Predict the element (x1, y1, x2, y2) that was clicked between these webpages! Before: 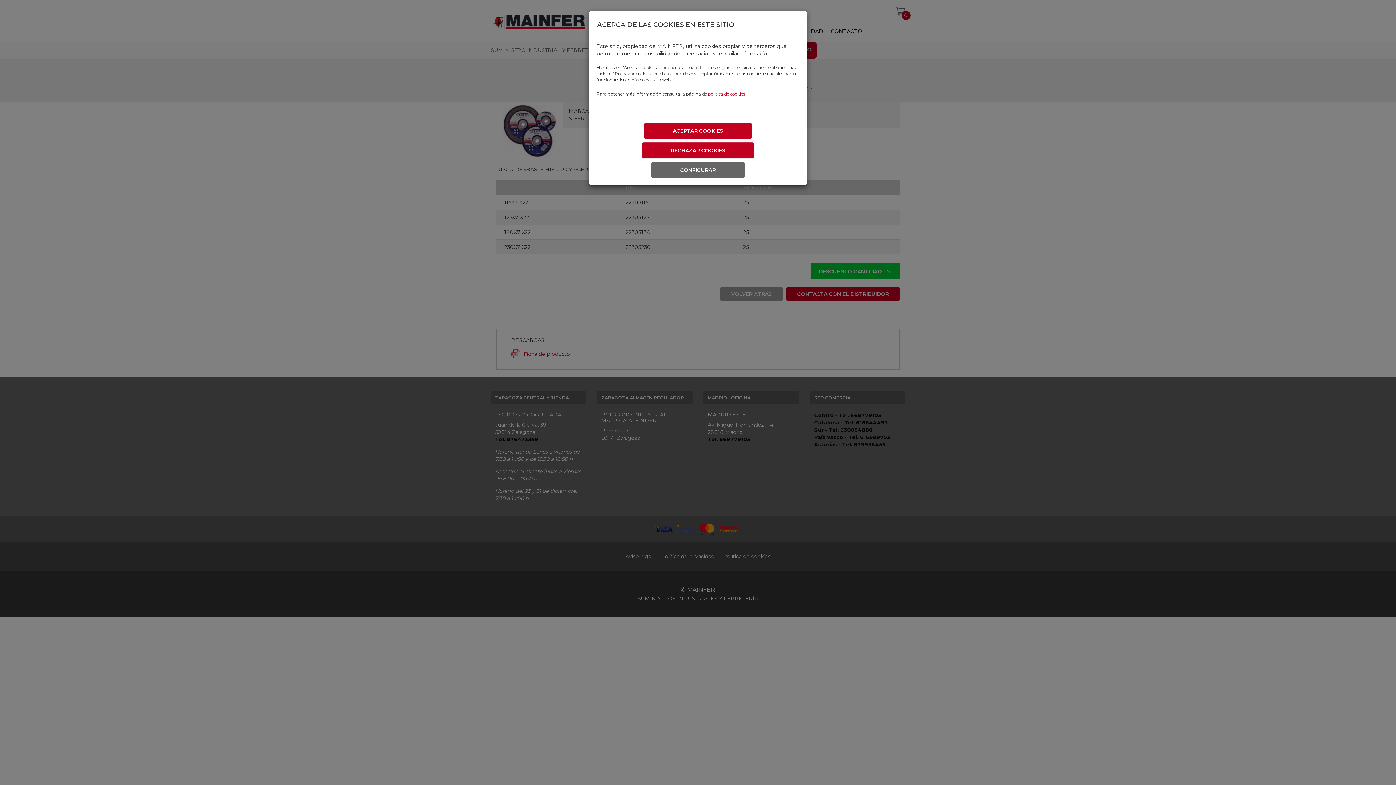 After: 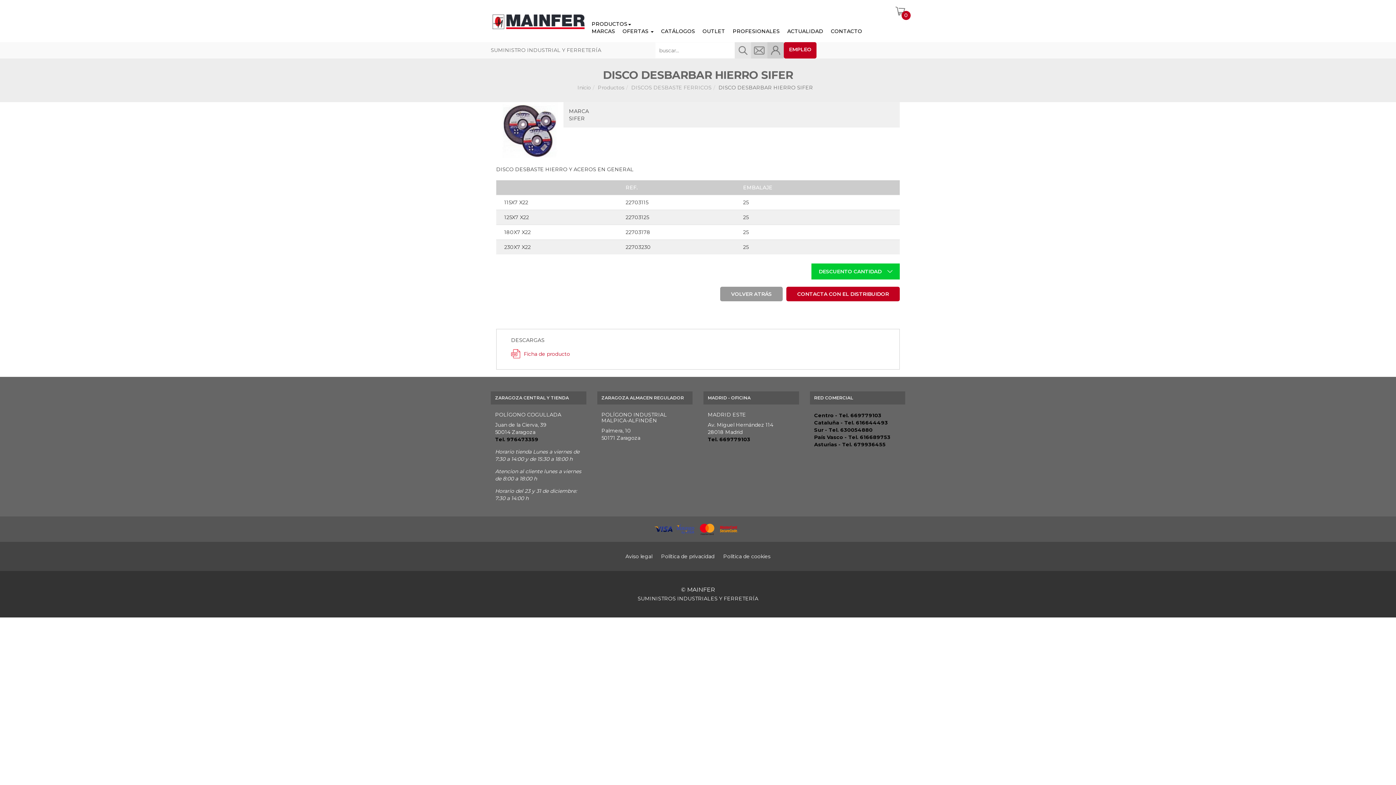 Action: bbox: (644, 122, 752, 138) label: ACEPTAR COOKIES